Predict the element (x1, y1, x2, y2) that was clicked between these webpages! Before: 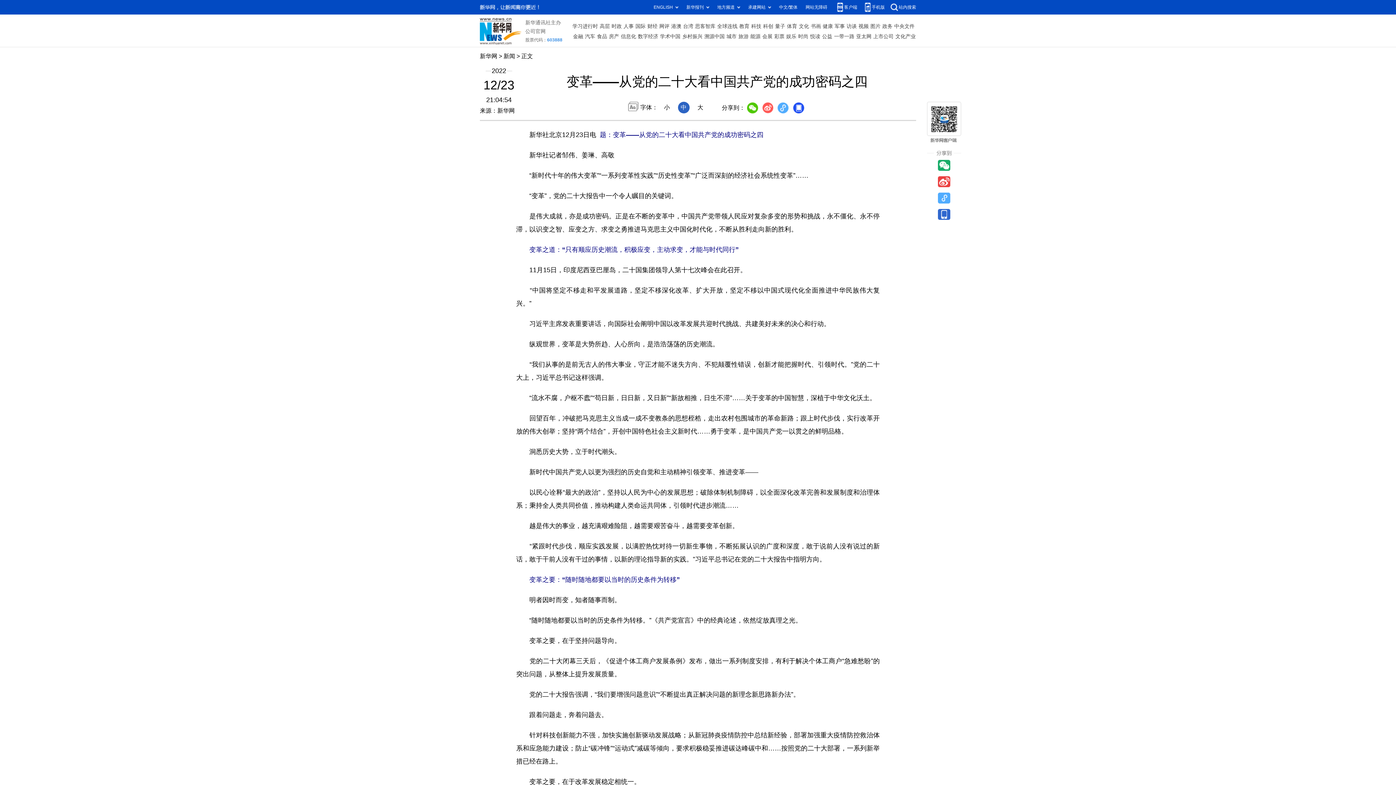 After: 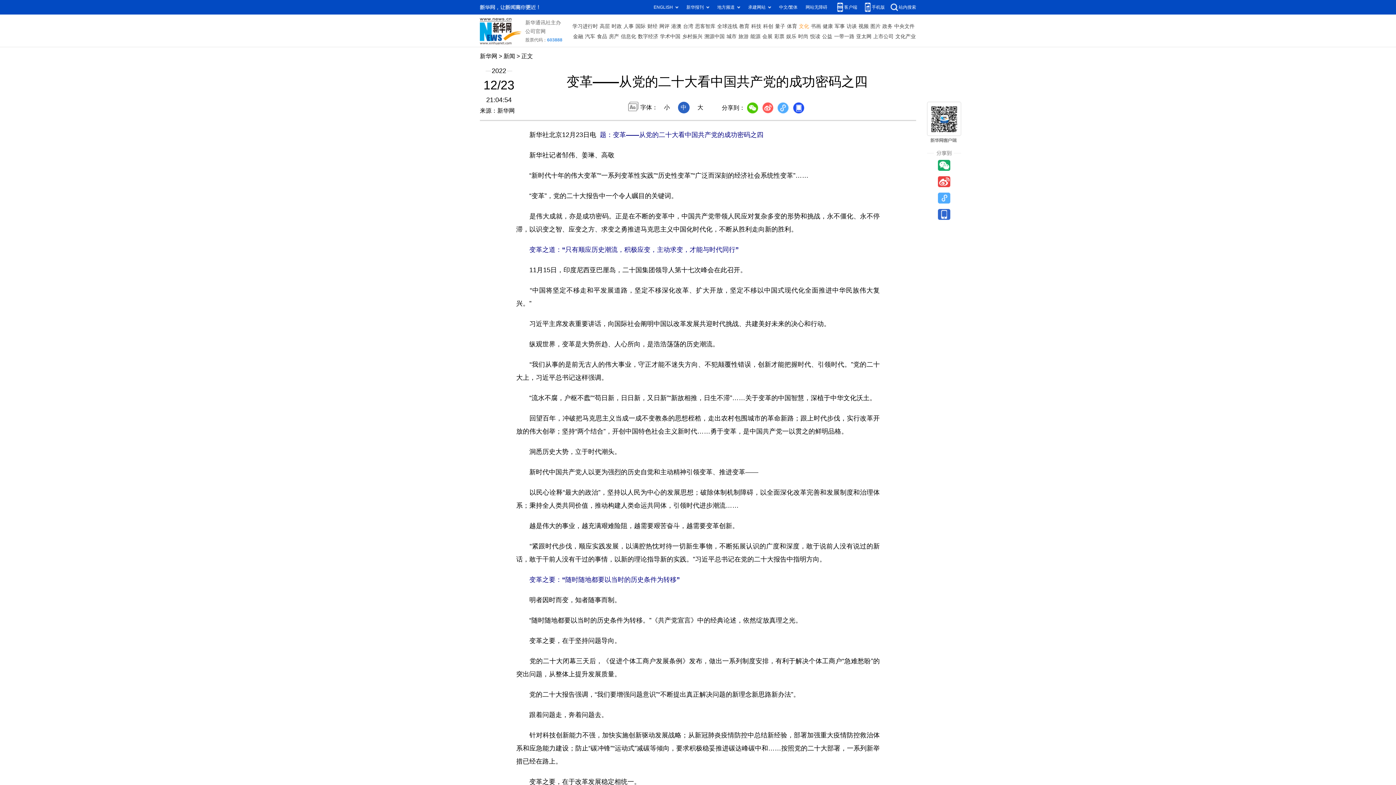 Action: bbox: (799, 21, 809, 31) label: 文化